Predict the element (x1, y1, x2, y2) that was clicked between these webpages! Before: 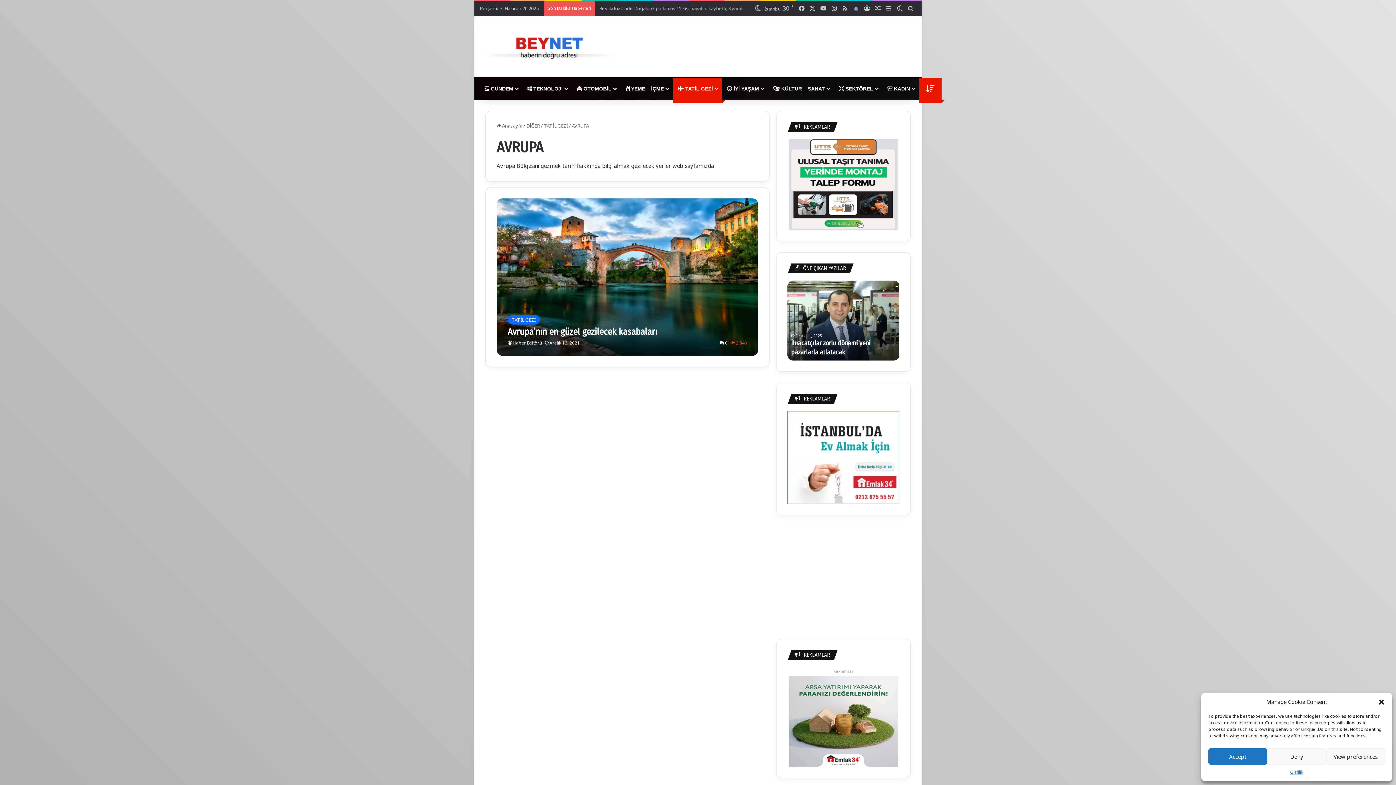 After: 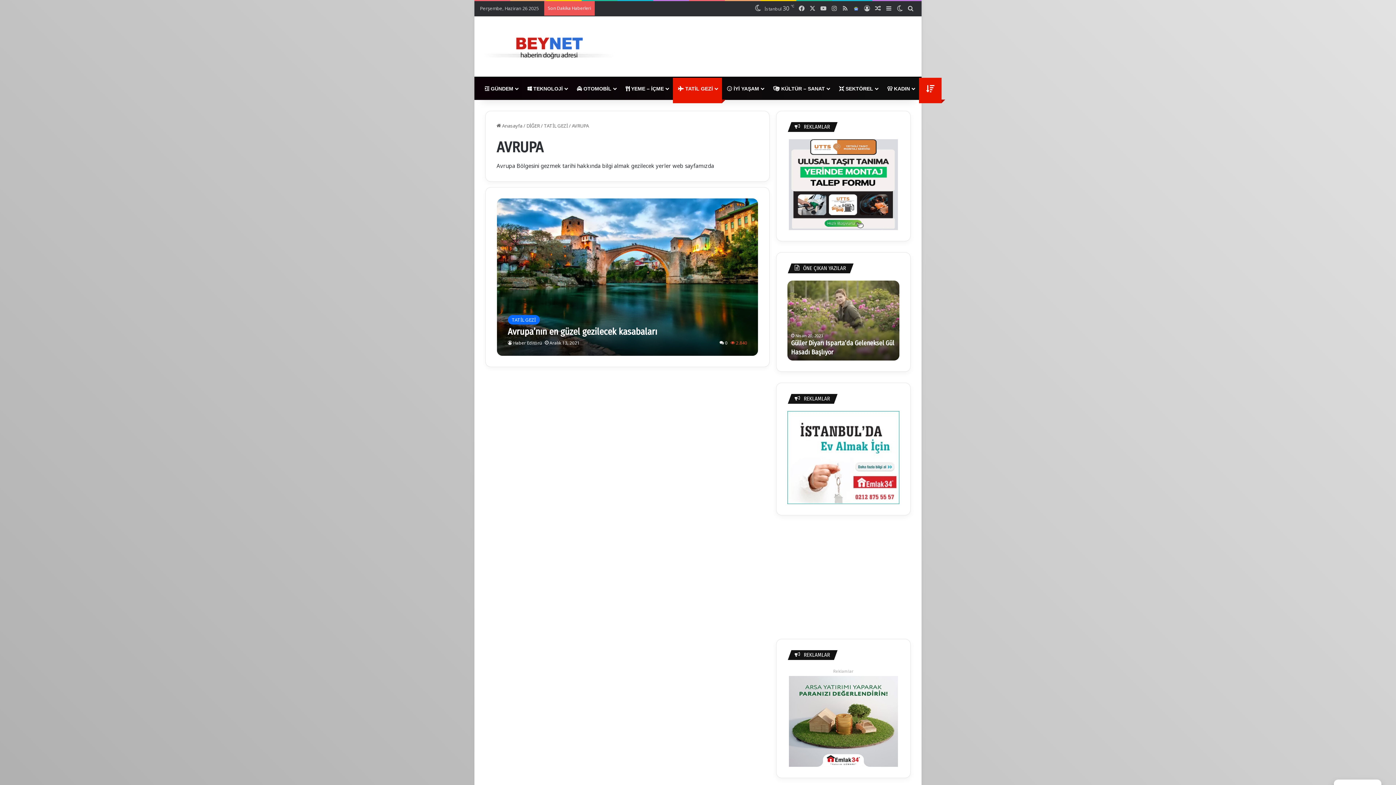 Action: label: Deny bbox: (1267, 748, 1326, 765)